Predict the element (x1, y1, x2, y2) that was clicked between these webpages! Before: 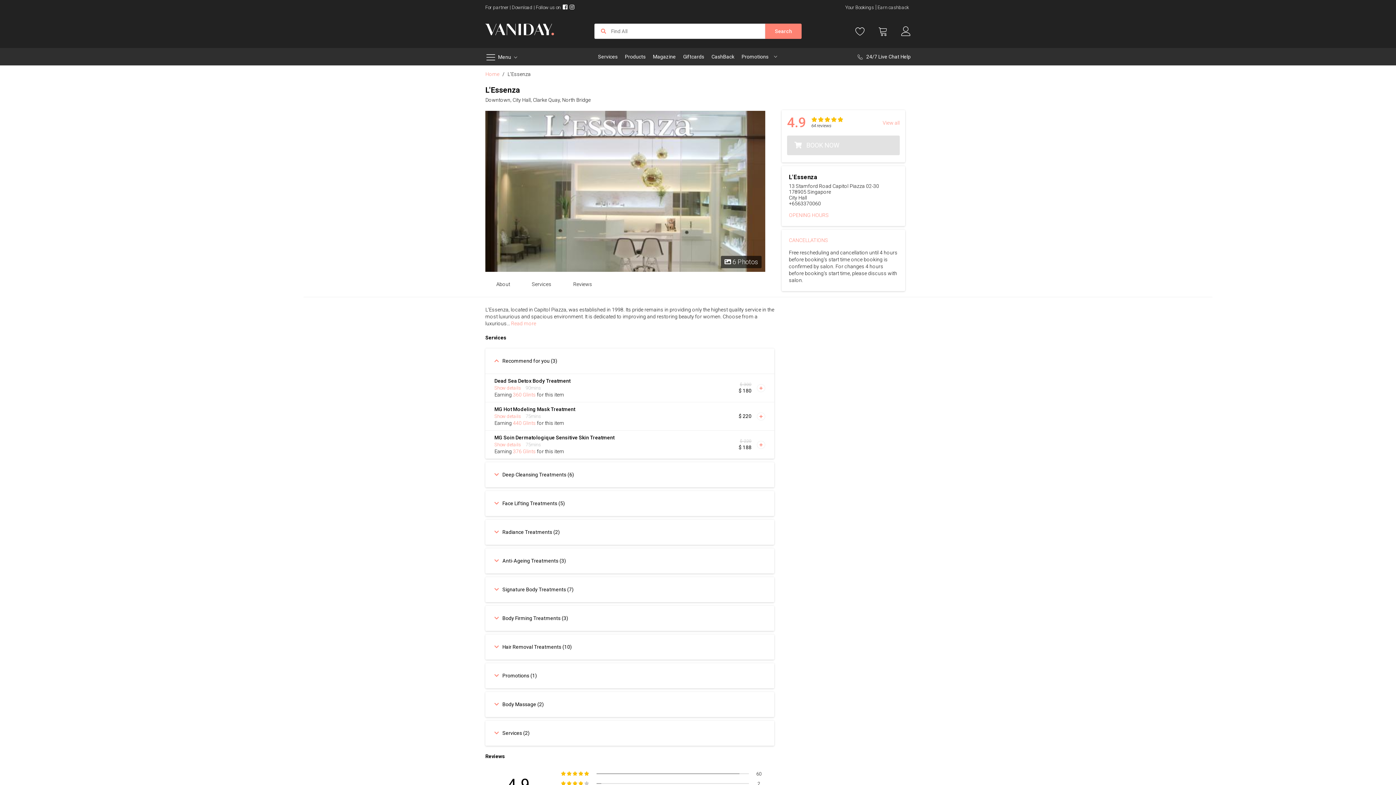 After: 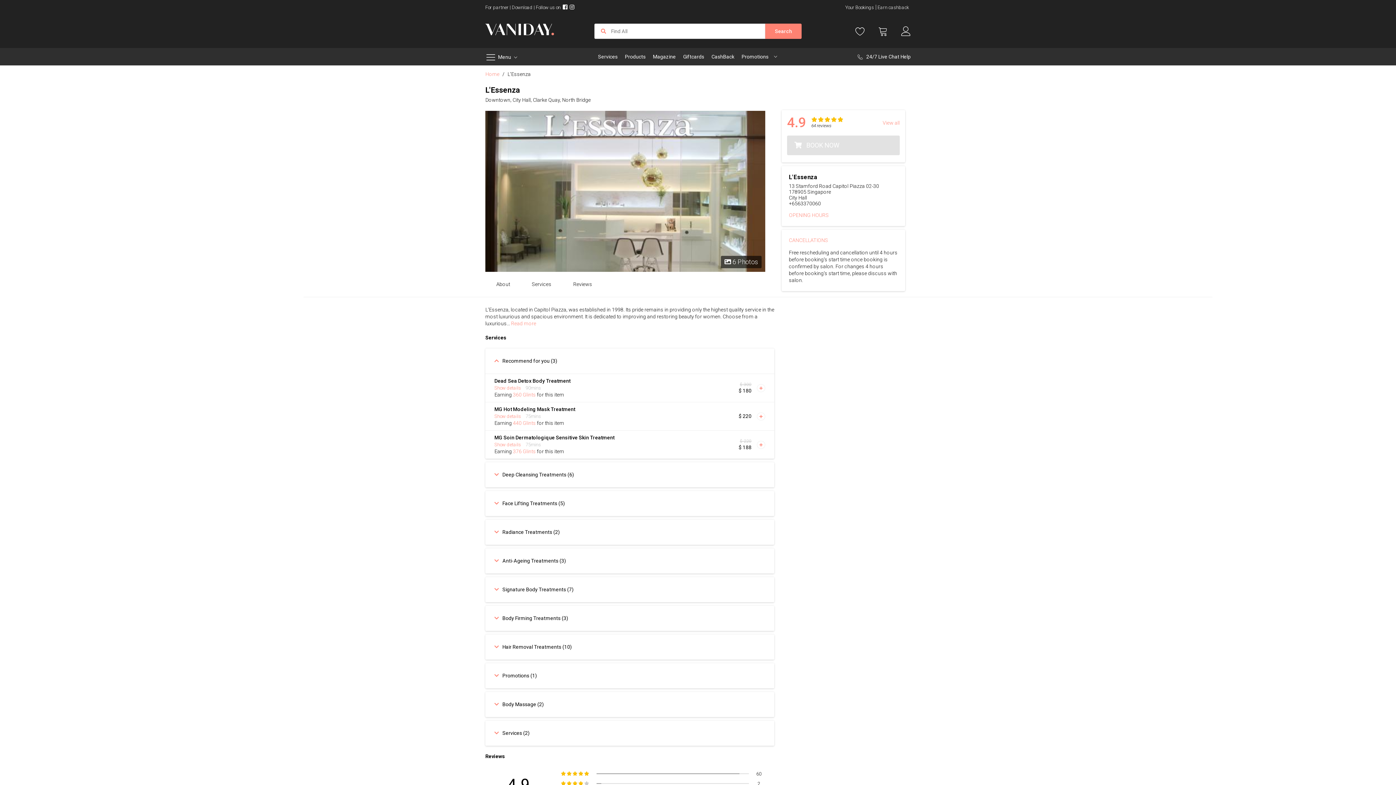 Action: bbox: (741, 51, 768, 62) label: Promotions